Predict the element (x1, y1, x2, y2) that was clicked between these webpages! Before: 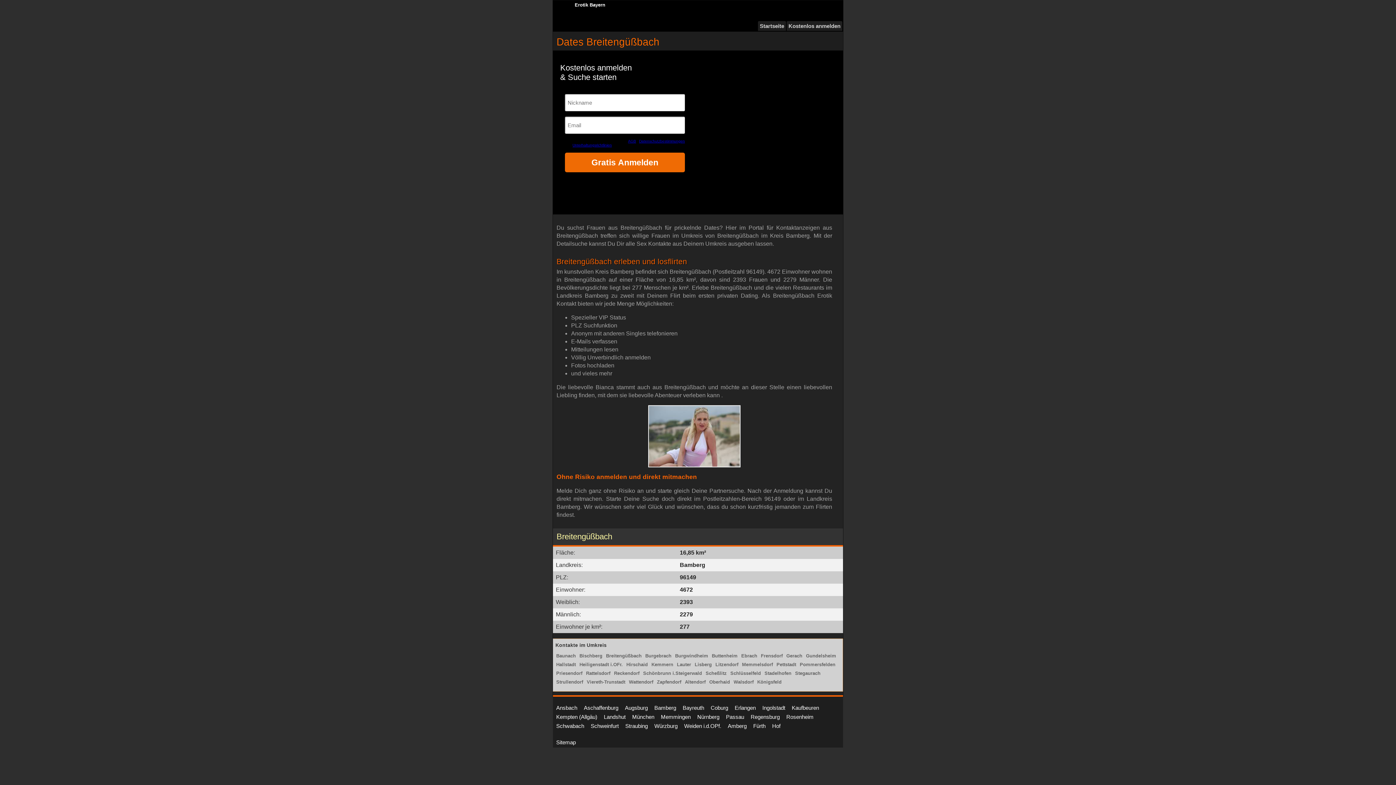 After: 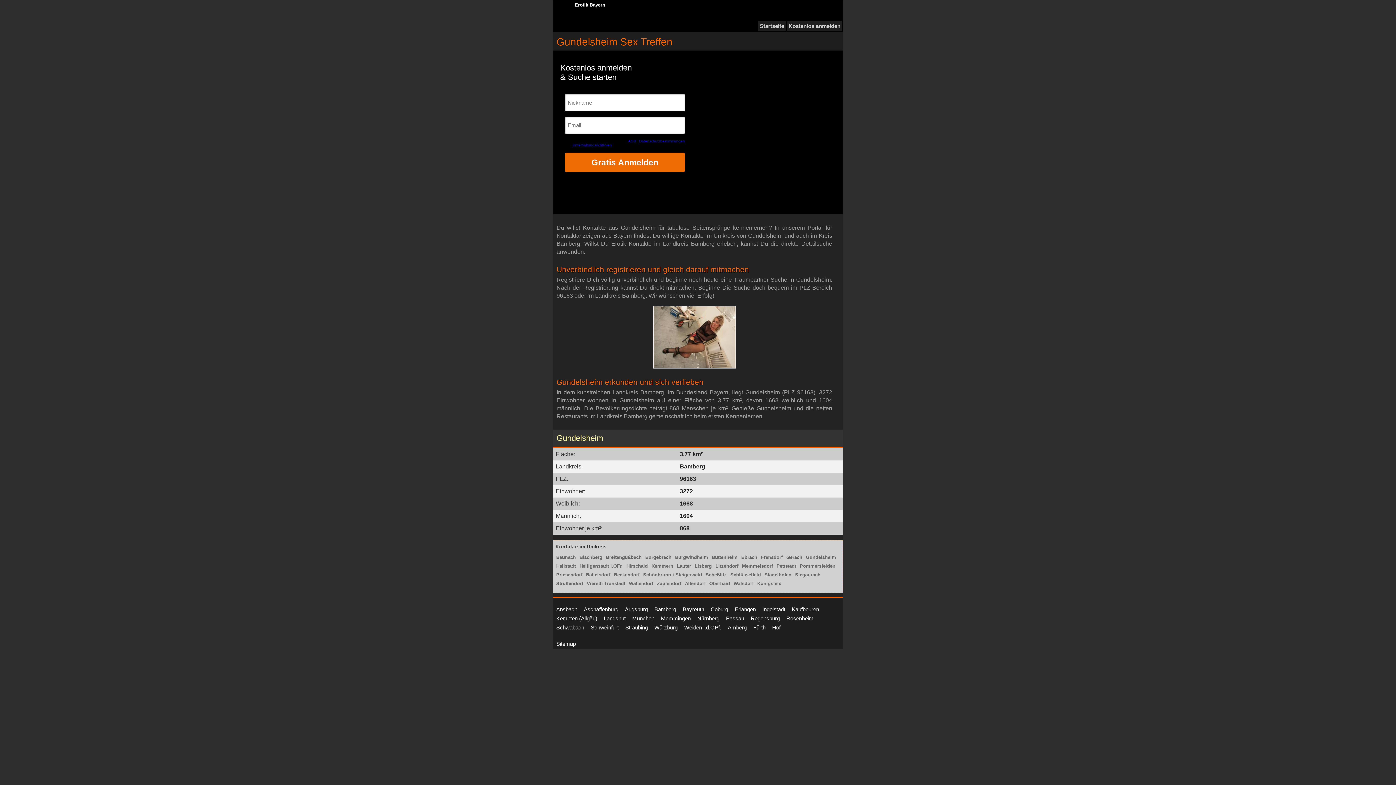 Action: bbox: (806, 653, 836, 659) label: Gundelsheim